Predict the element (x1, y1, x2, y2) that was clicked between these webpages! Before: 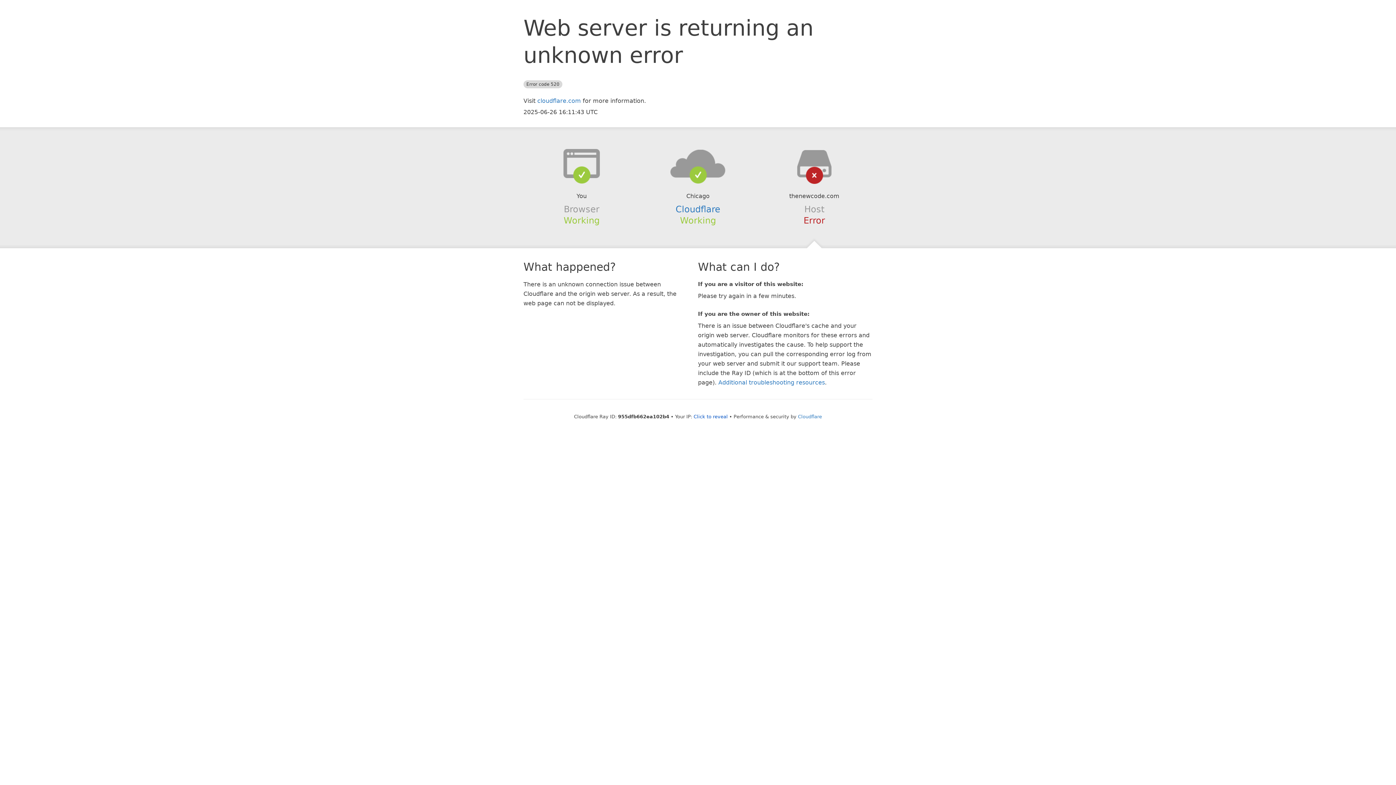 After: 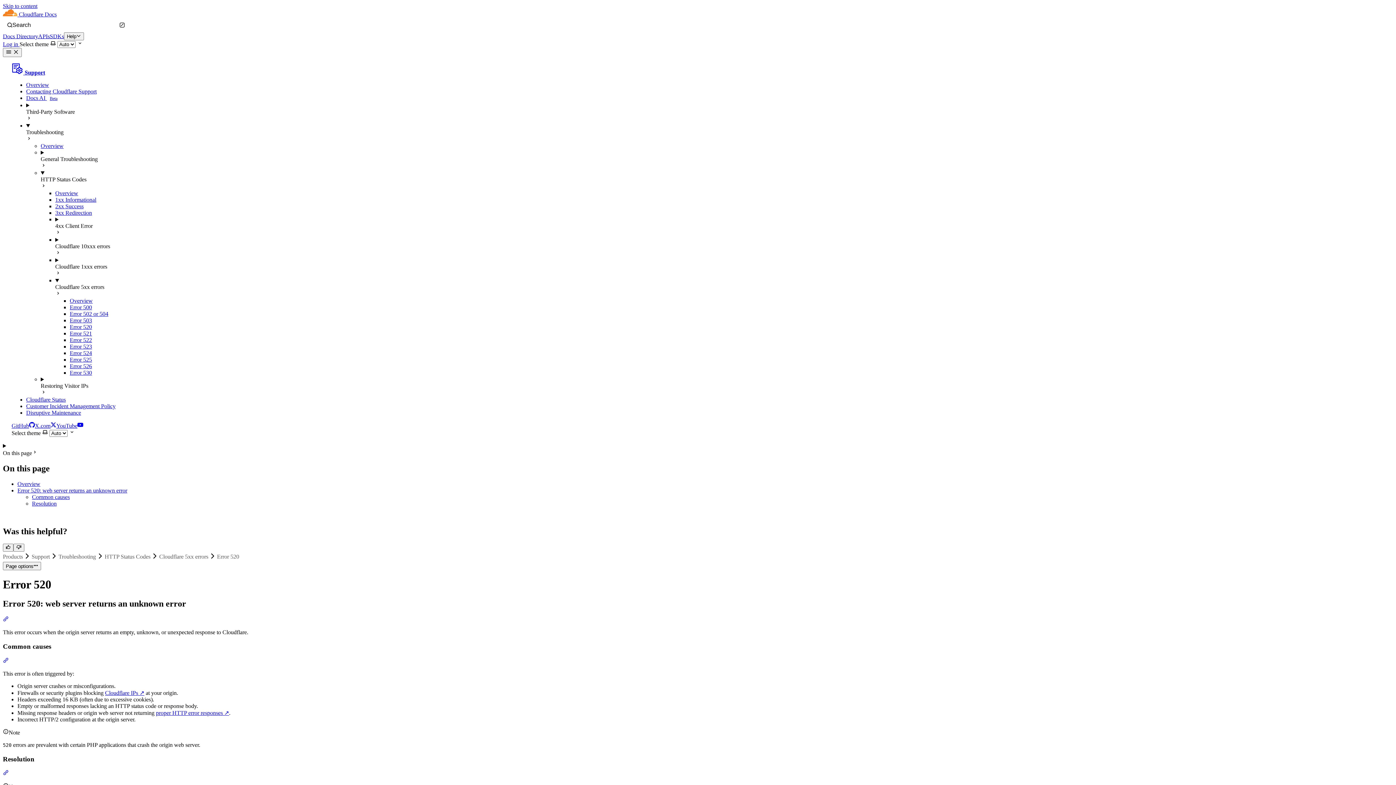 Action: label: Additional troubleshooting resources bbox: (718, 379, 825, 386)